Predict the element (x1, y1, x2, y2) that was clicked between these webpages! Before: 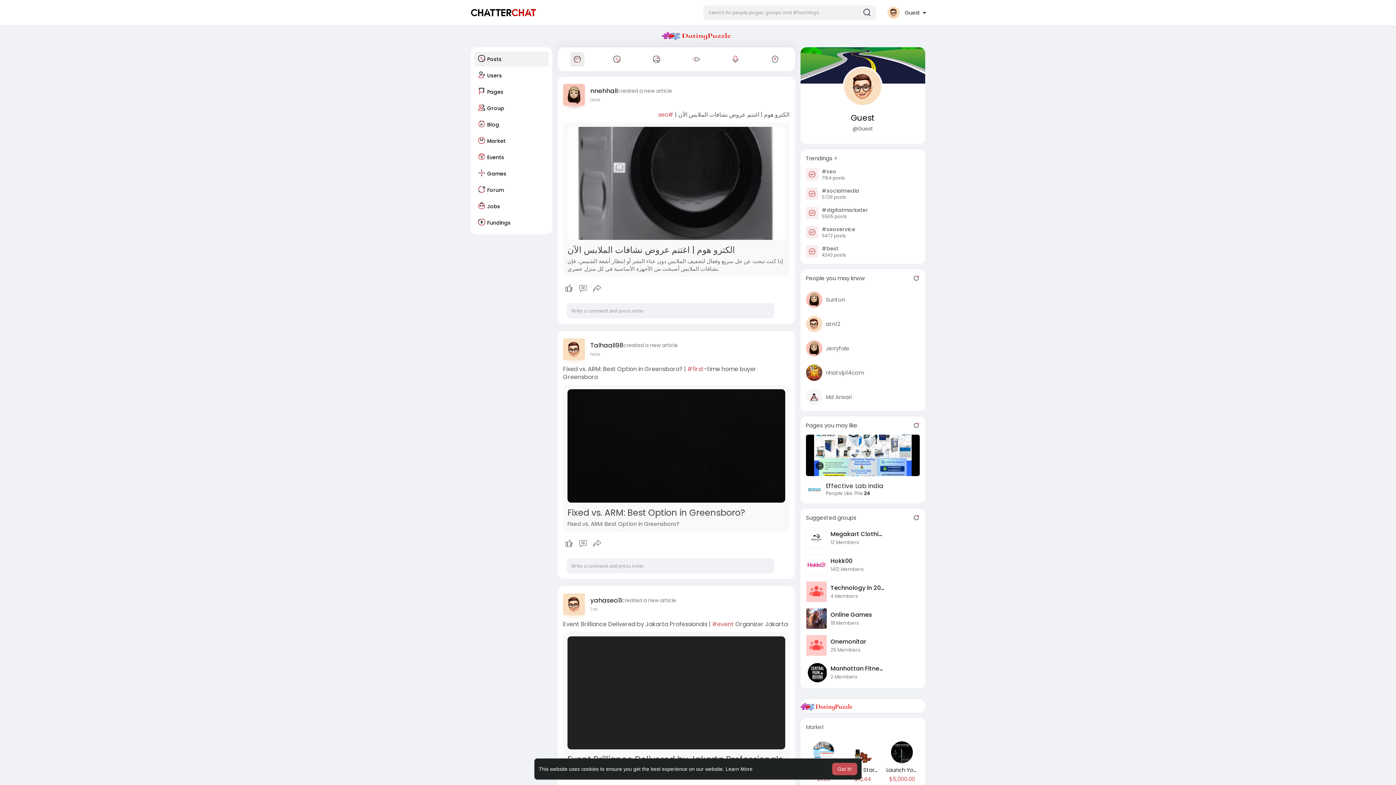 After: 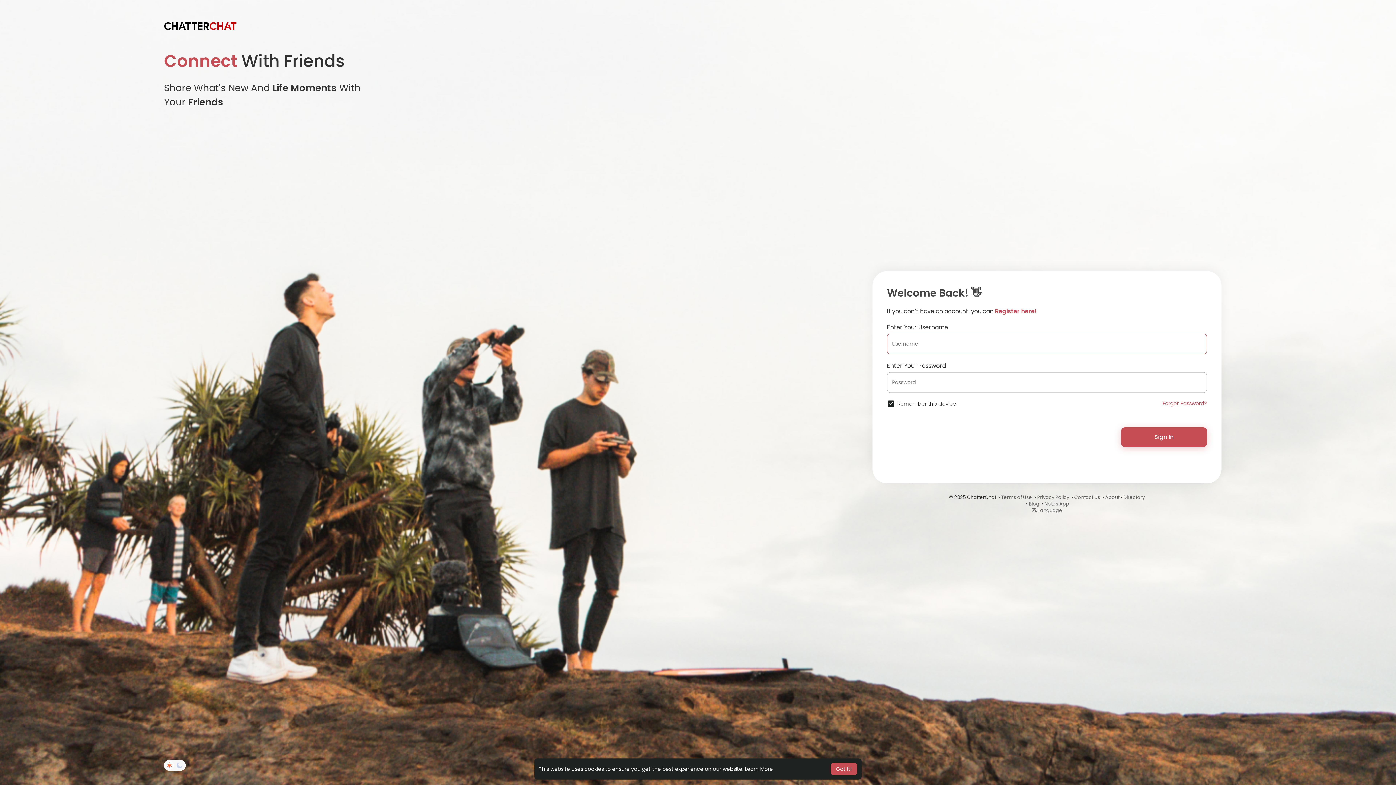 Action: bbox: (712, 620, 734, 628) label: #event